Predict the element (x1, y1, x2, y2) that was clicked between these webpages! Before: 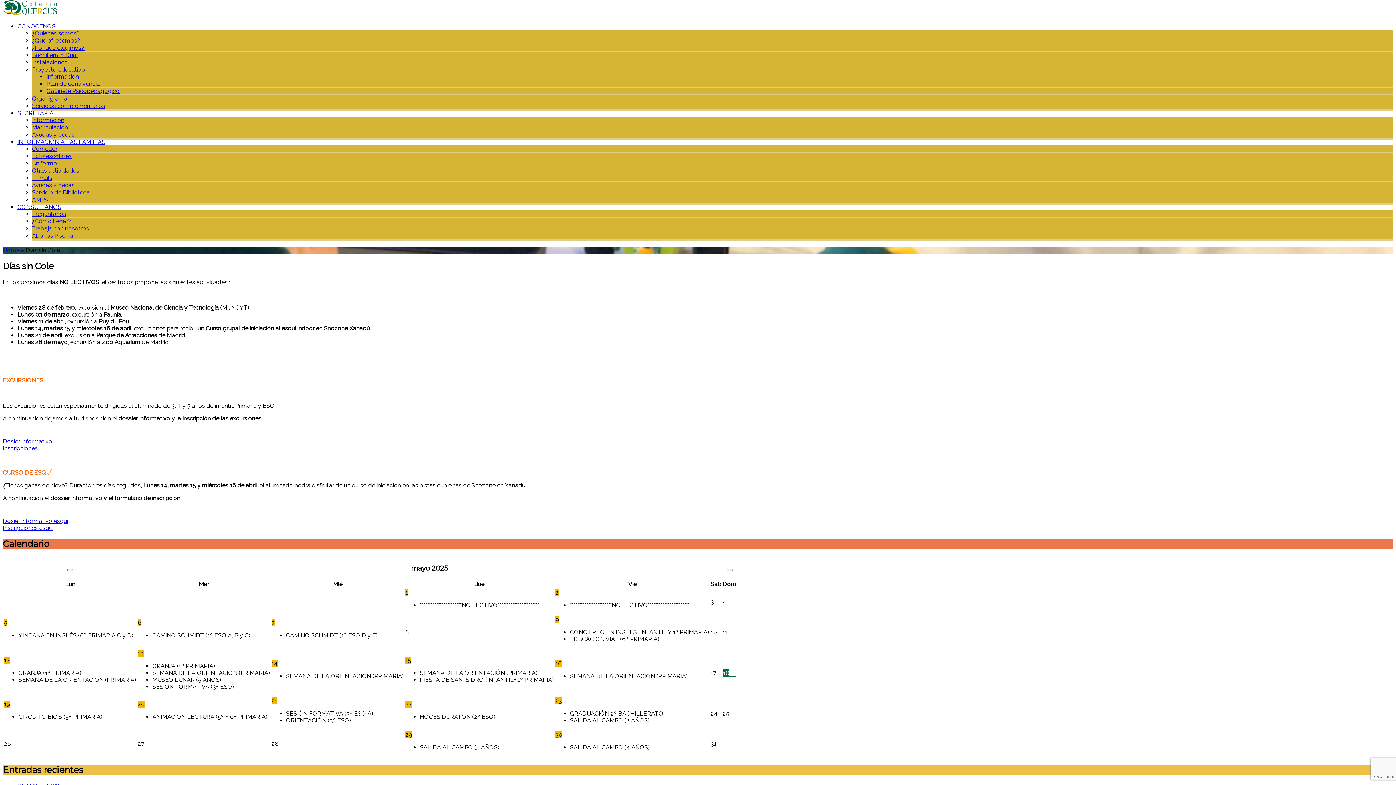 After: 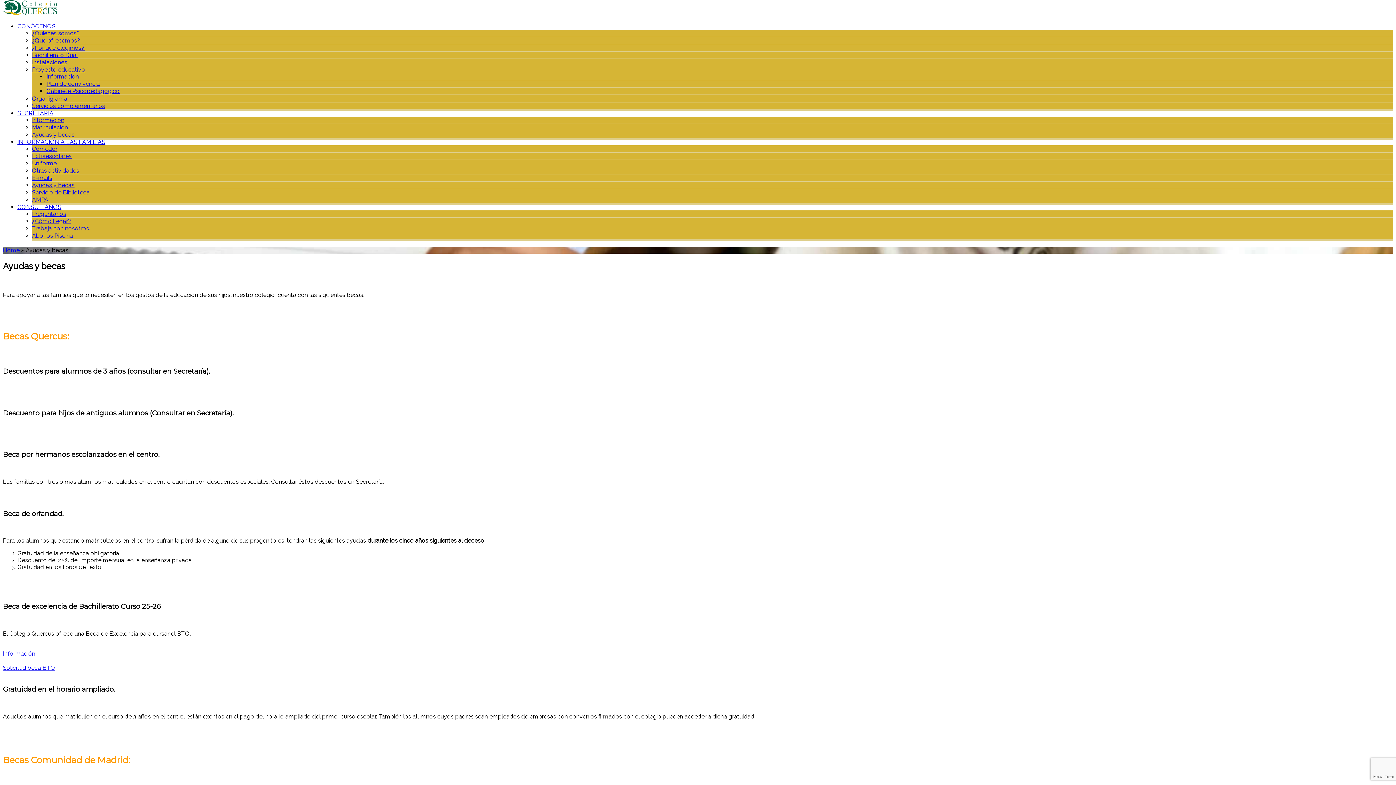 Action: bbox: (32, 181, 74, 188) label: Ayudas y becas